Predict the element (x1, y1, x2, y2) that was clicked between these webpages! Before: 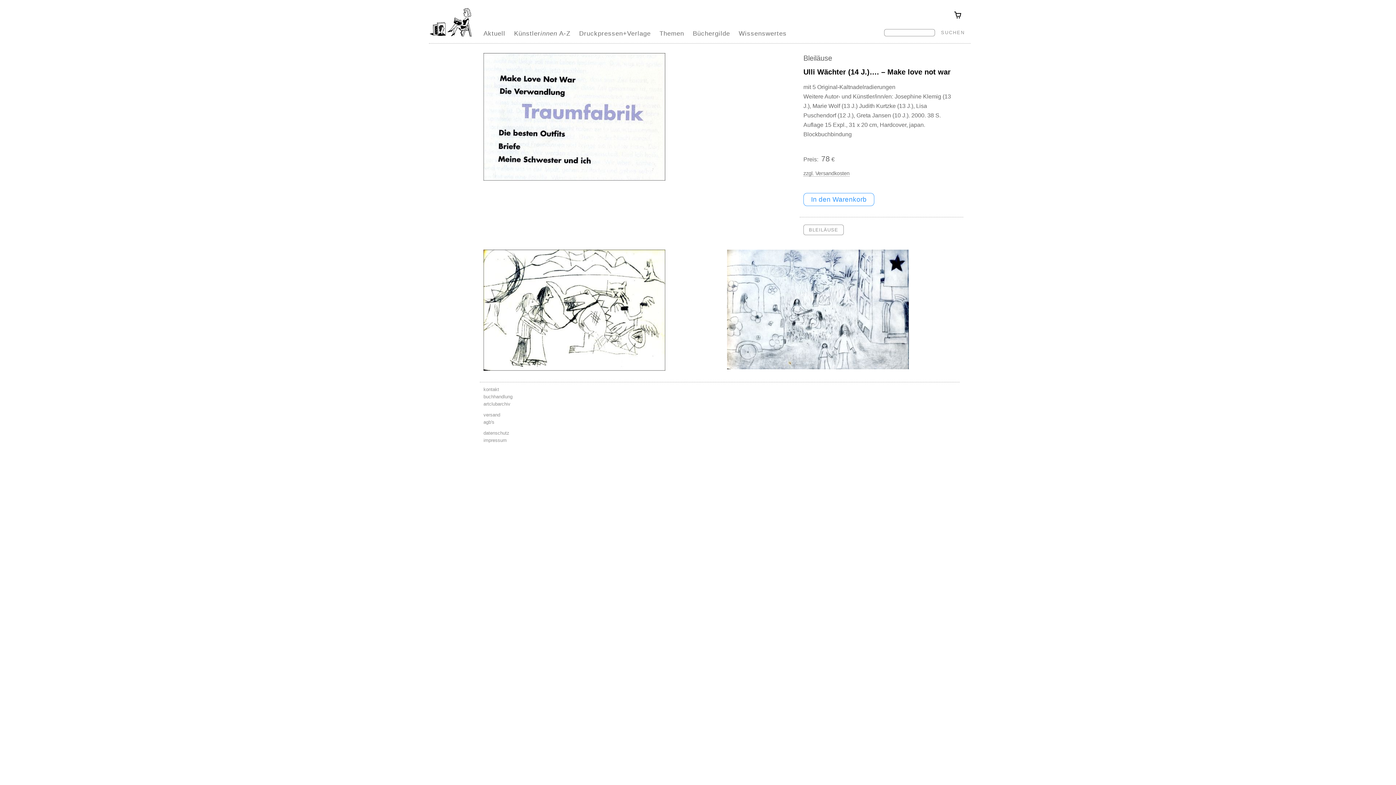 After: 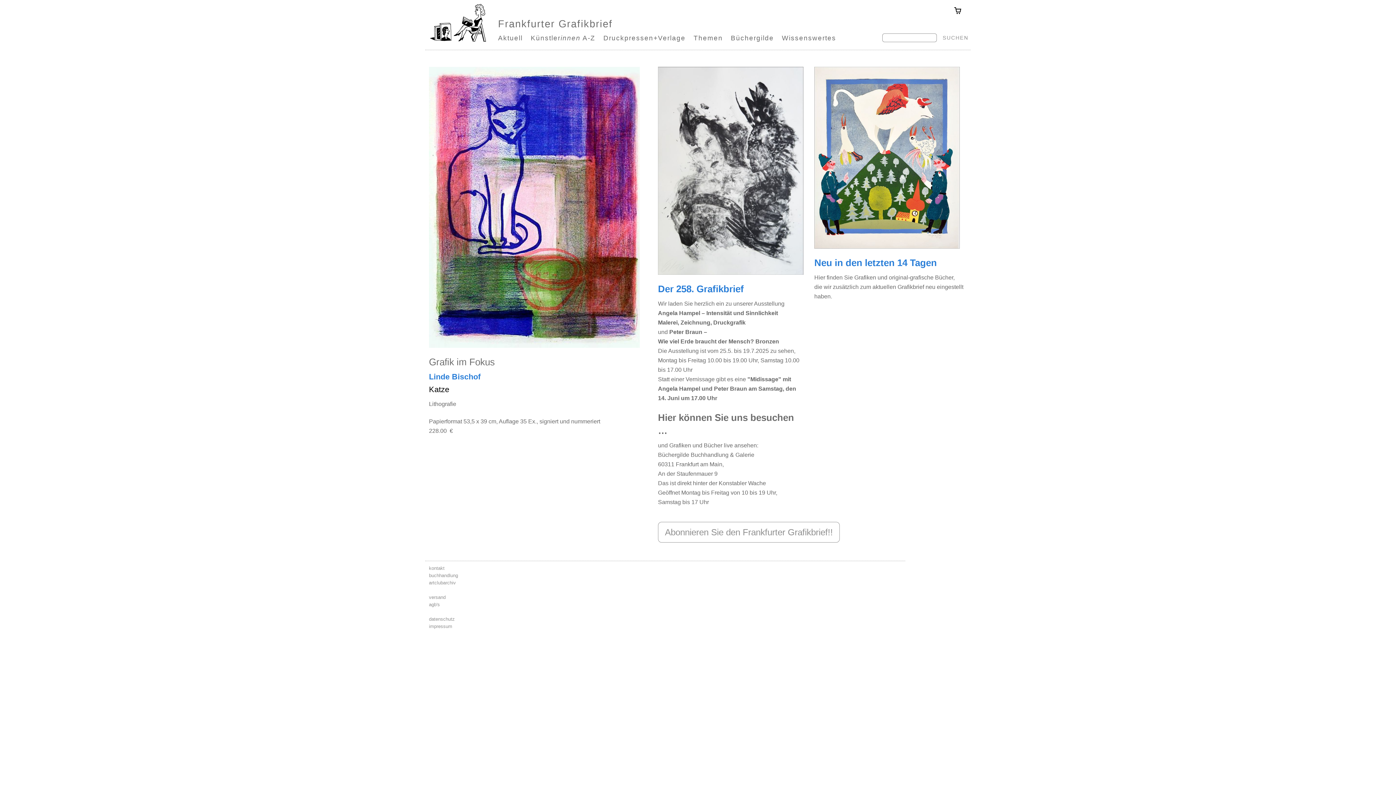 Action: bbox: (429, 33, 472, 39)